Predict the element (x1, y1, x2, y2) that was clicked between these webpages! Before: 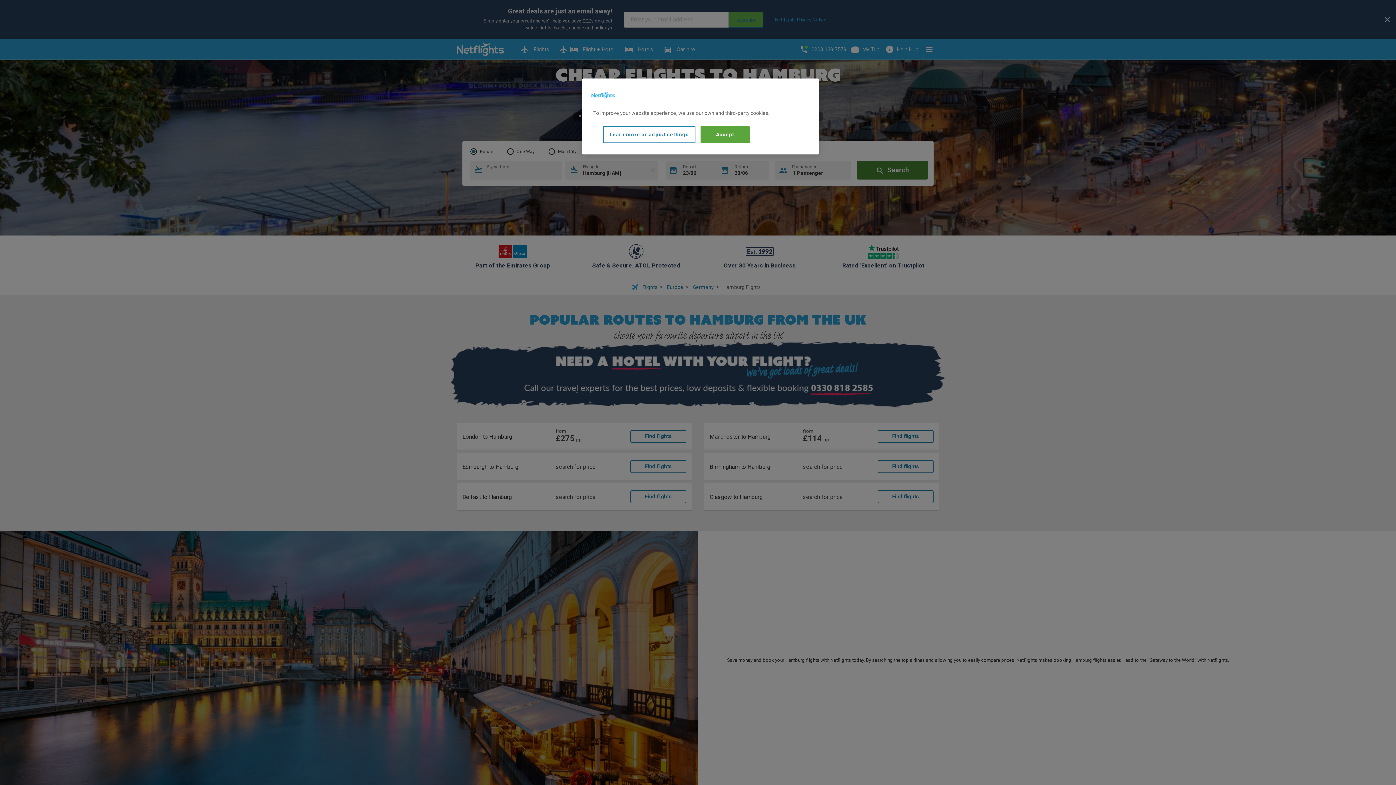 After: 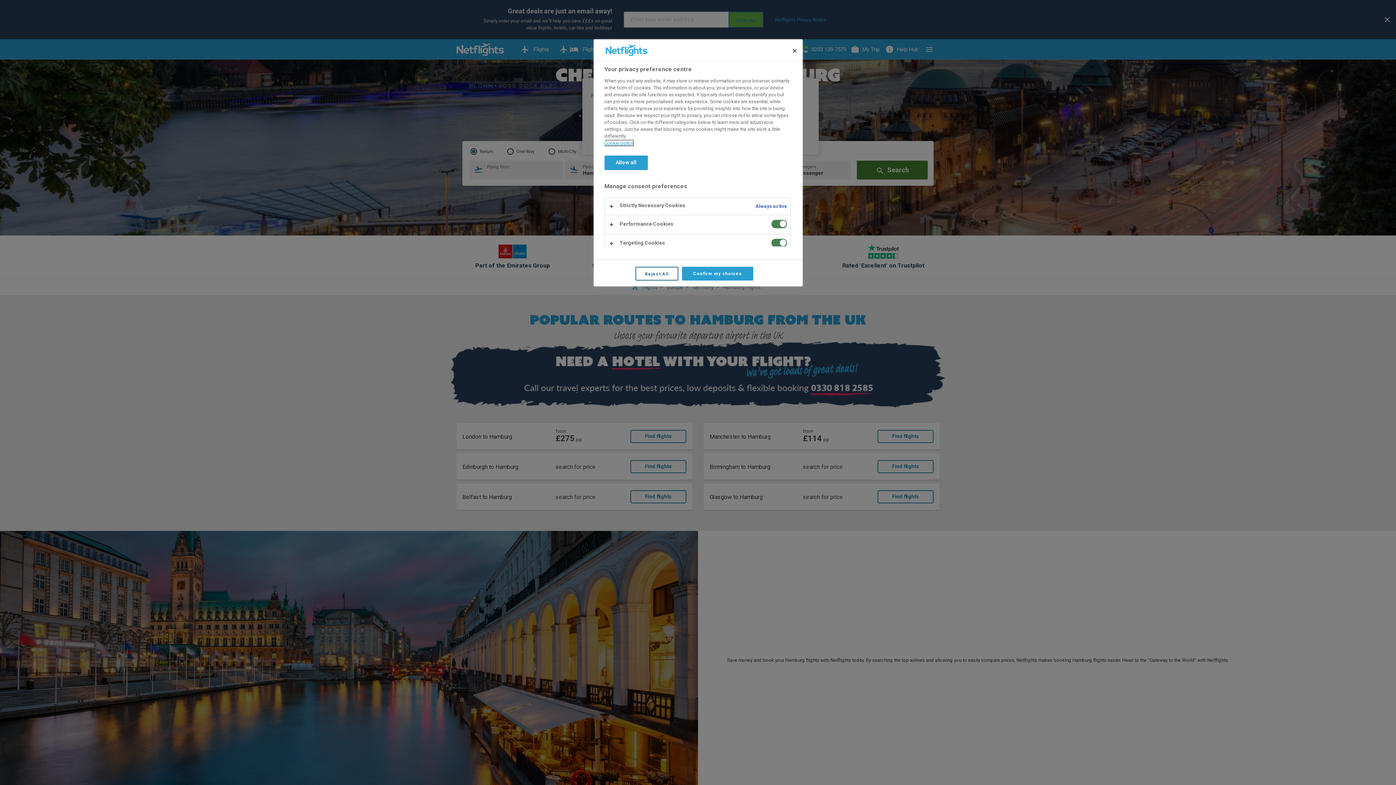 Action: bbox: (603, 126, 695, 143) label: Learn more or adjust settings